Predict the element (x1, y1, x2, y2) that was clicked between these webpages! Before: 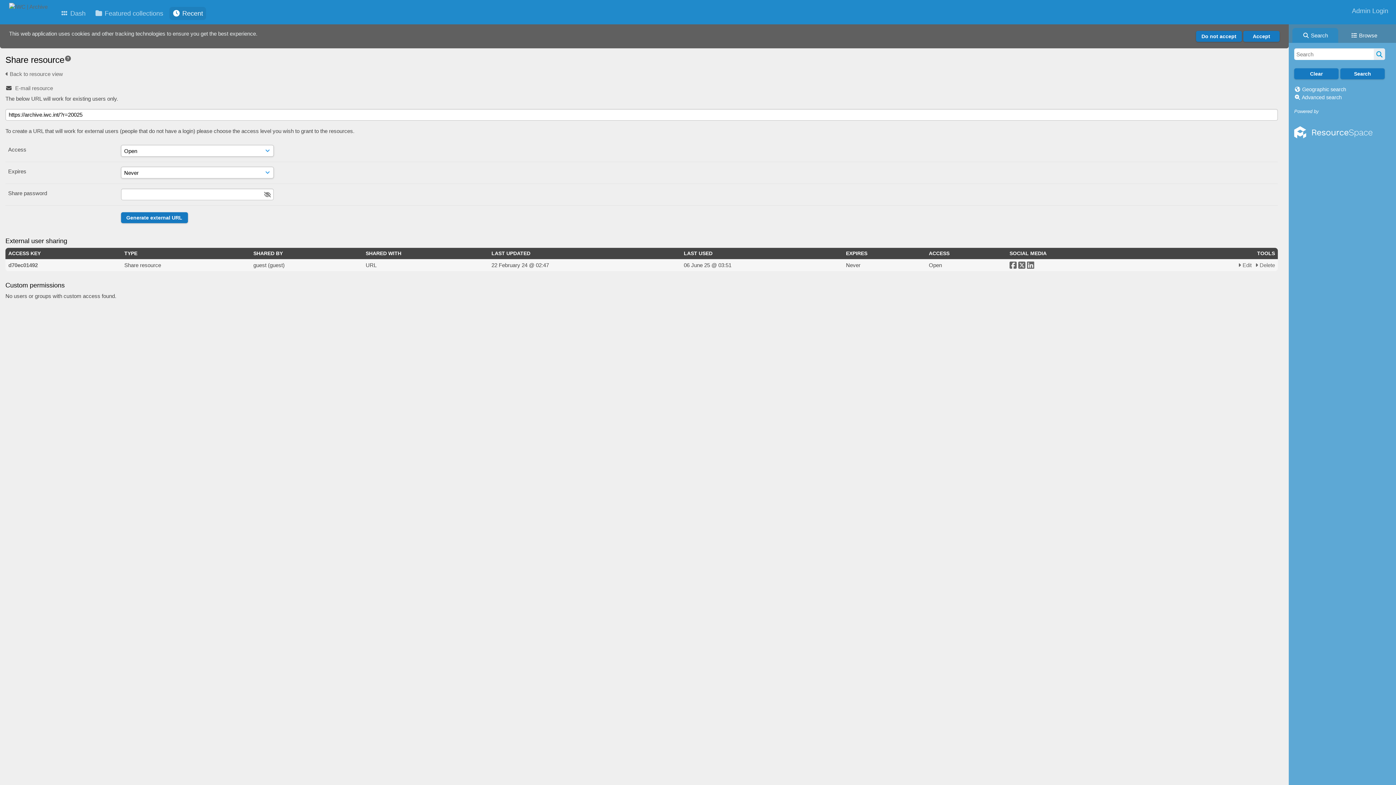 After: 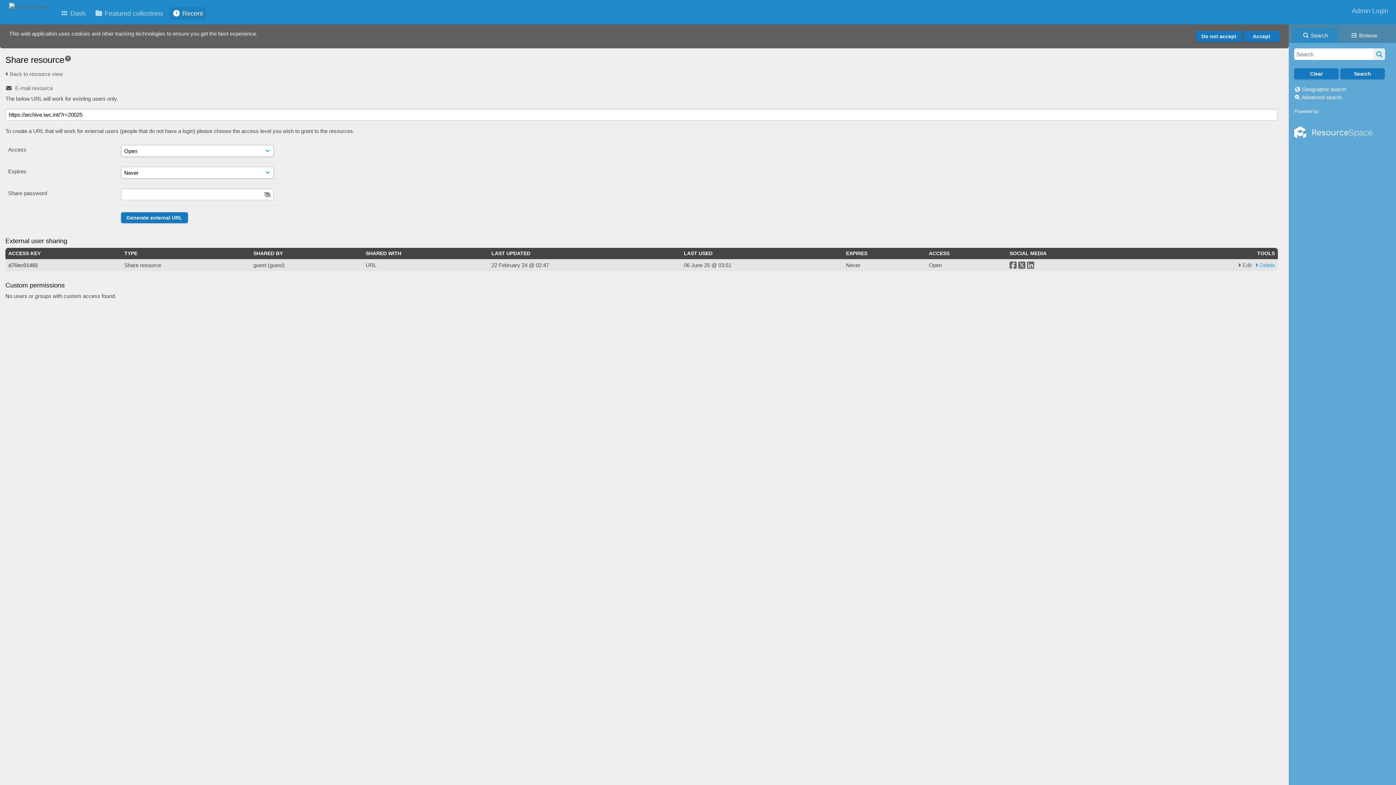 Action: bbox: (1255, 261, 1275, 269) label:  Delete